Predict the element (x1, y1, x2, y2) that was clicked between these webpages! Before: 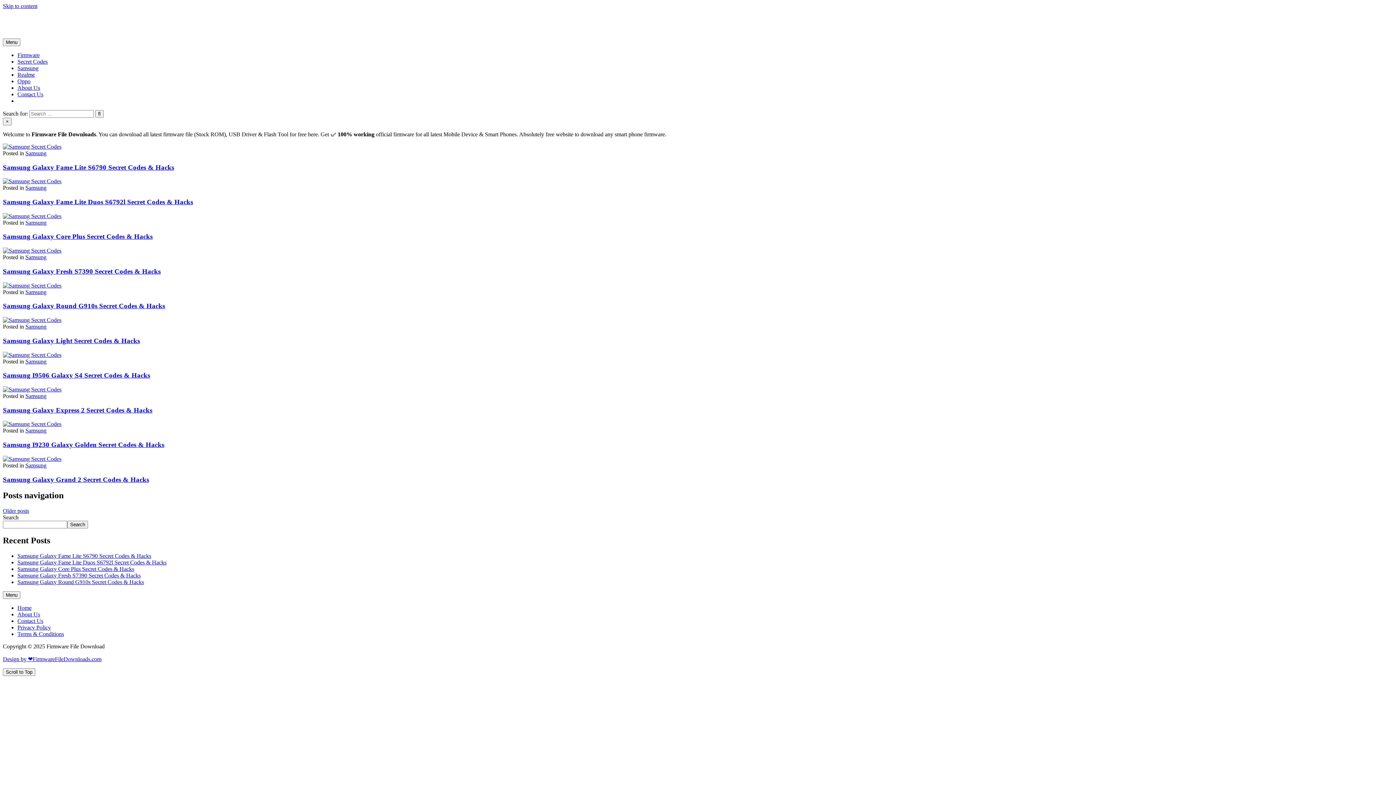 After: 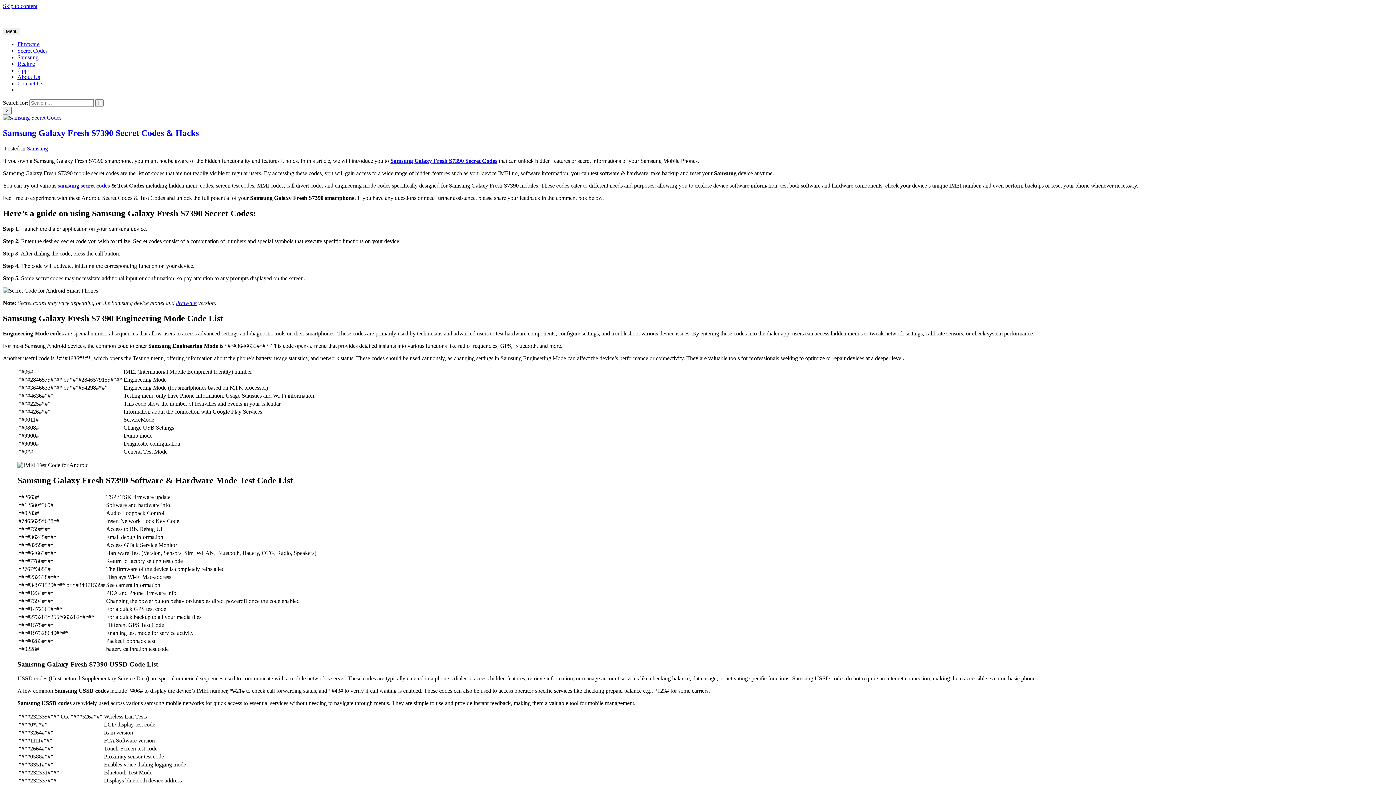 Action: label: Samsung Galaxy Fresh S7390 Secret Codes & Hacks bbox: (2, 267, 160, 275)